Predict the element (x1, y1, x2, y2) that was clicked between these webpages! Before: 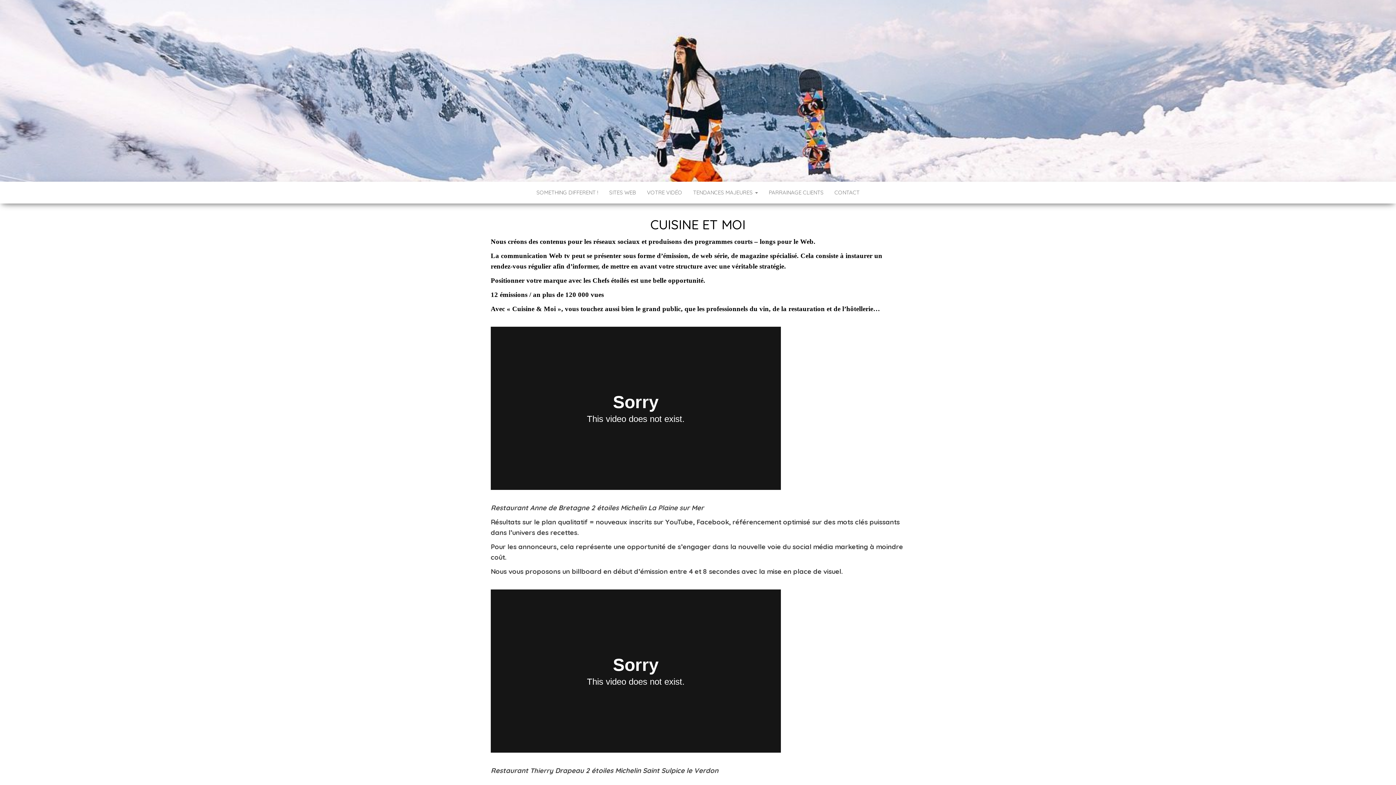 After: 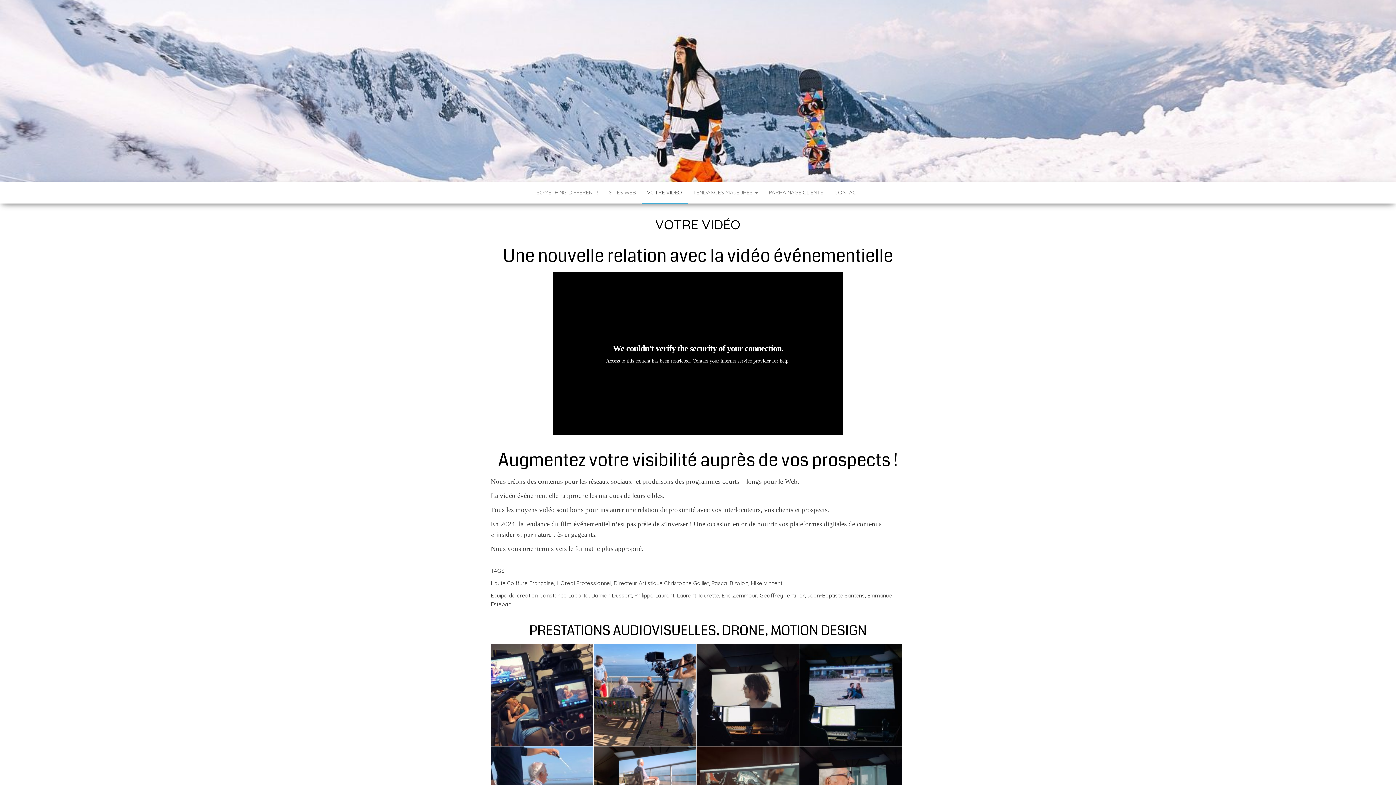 Action: label: VOTRE VIDÉO bbox: (641, 181, 687, 203)